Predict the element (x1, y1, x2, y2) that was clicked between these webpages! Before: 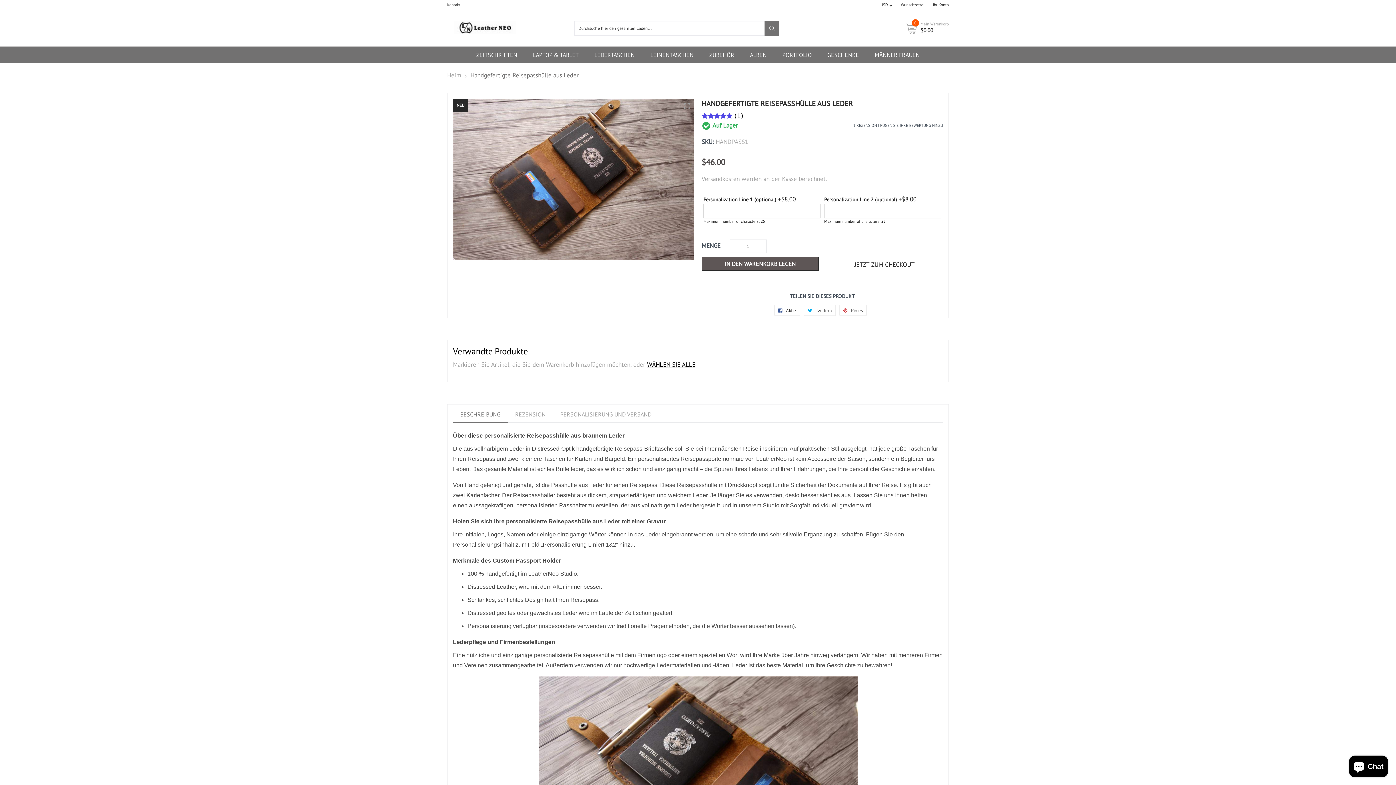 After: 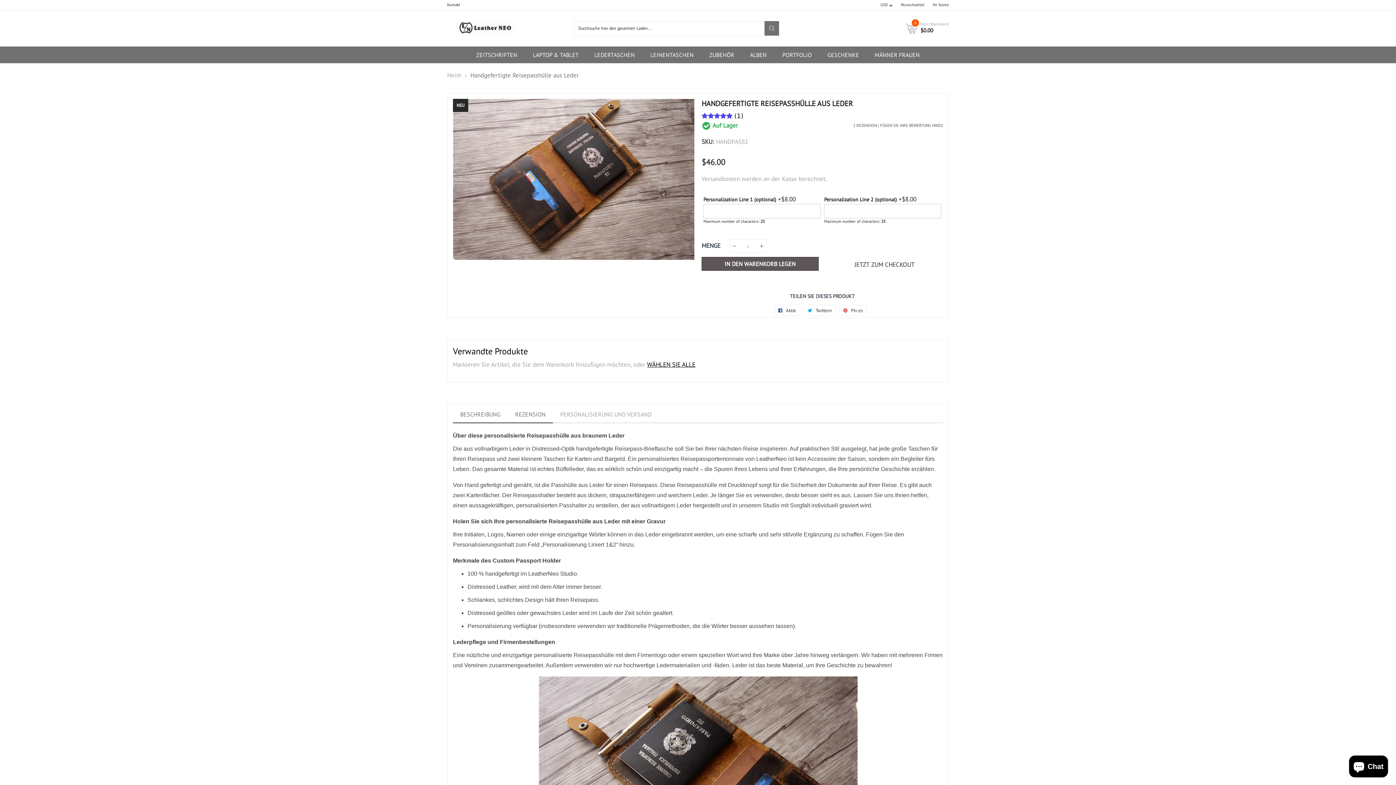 Action: label: REZENSION bbox: (508, 410, 553, 423)